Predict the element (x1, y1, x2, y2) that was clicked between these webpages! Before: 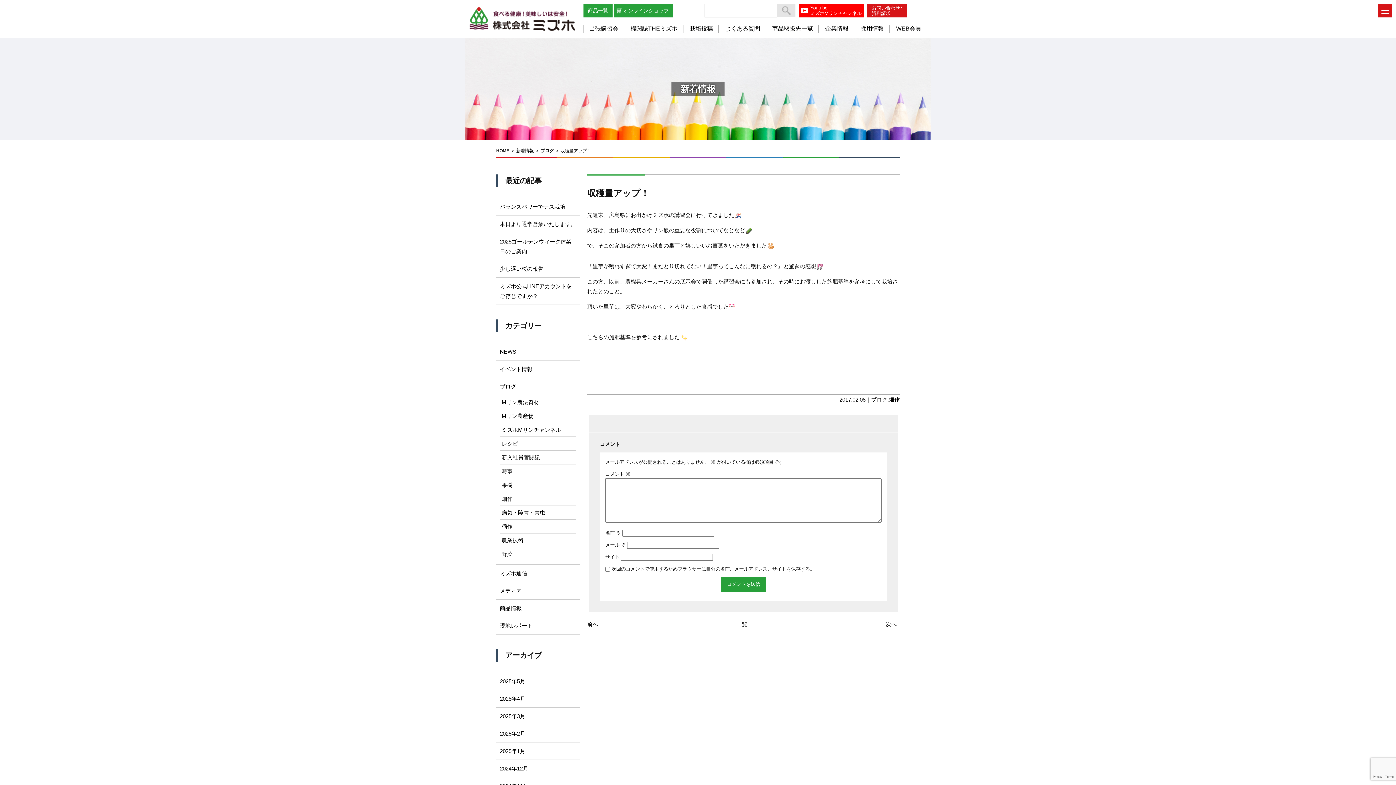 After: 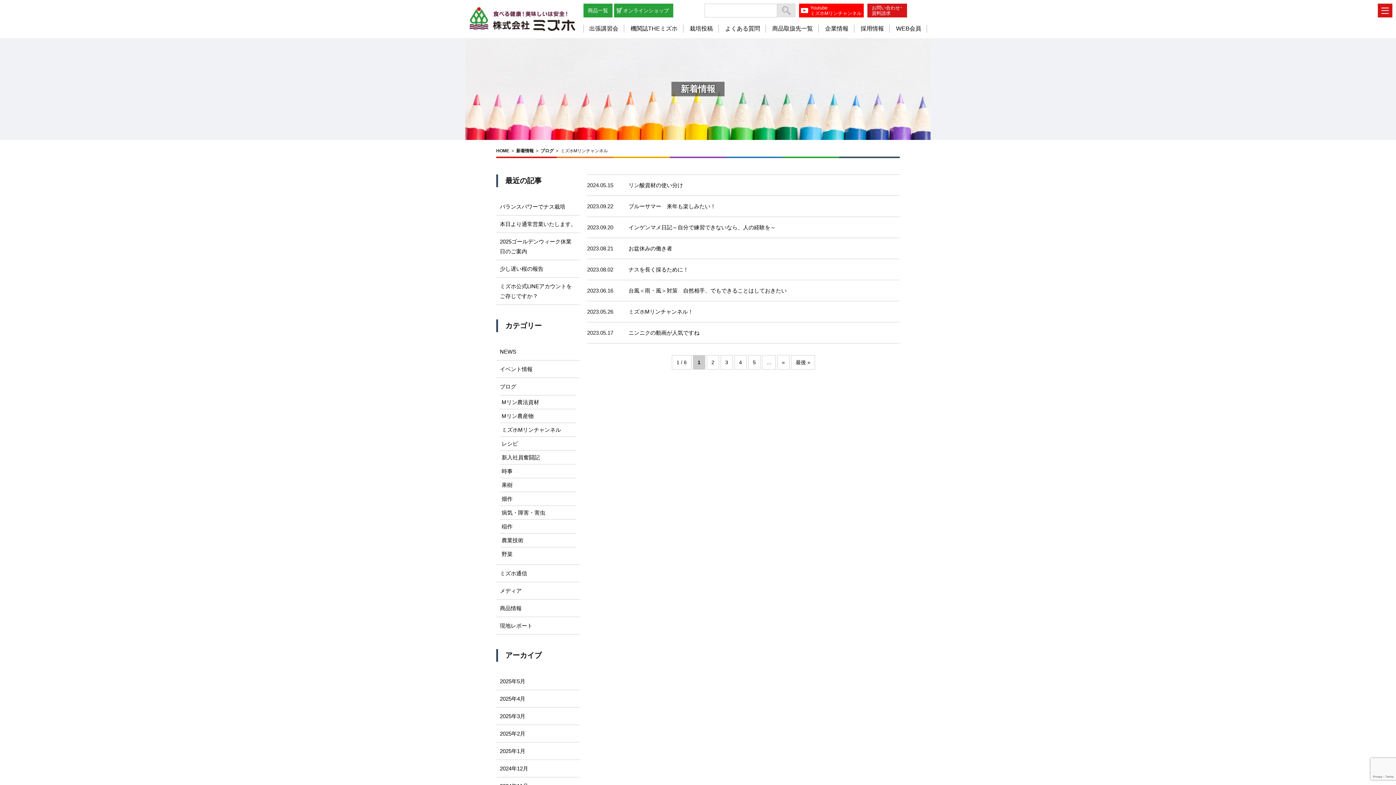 Action: bbox: (501, 426, 561, 433) label: ミズホMリンチャンネル